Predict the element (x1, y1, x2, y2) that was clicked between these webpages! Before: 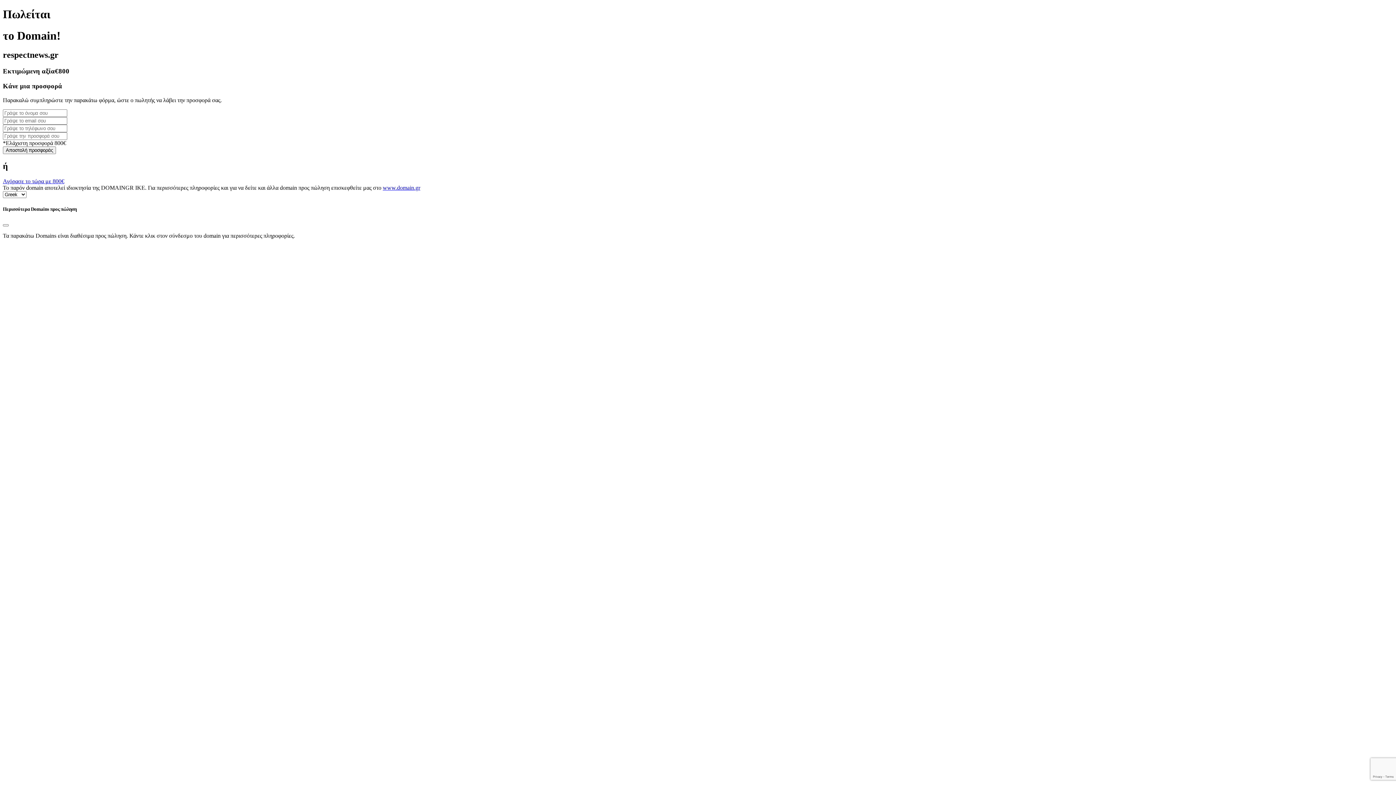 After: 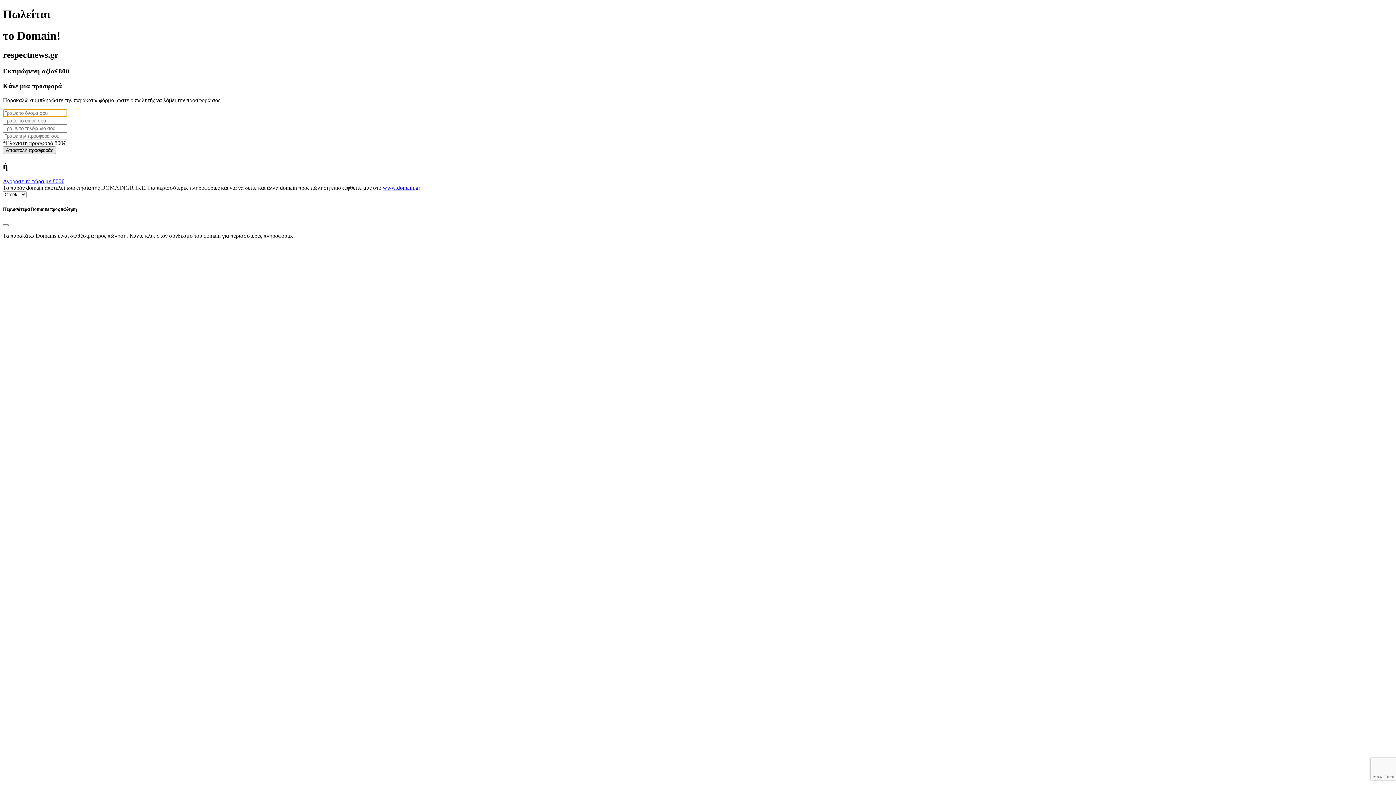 Action: label: Αποστολή προσφοράς bbox: (2, 146, 56, 154)